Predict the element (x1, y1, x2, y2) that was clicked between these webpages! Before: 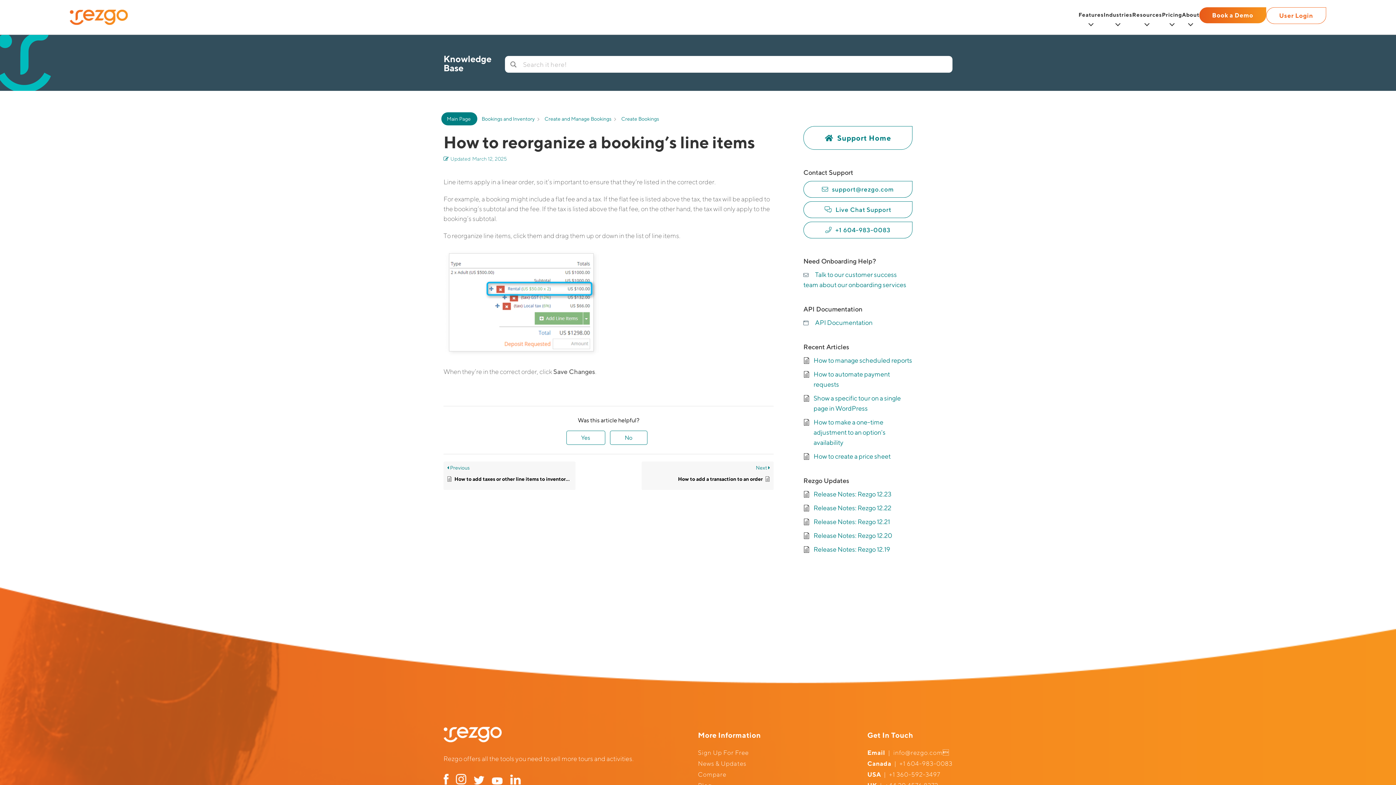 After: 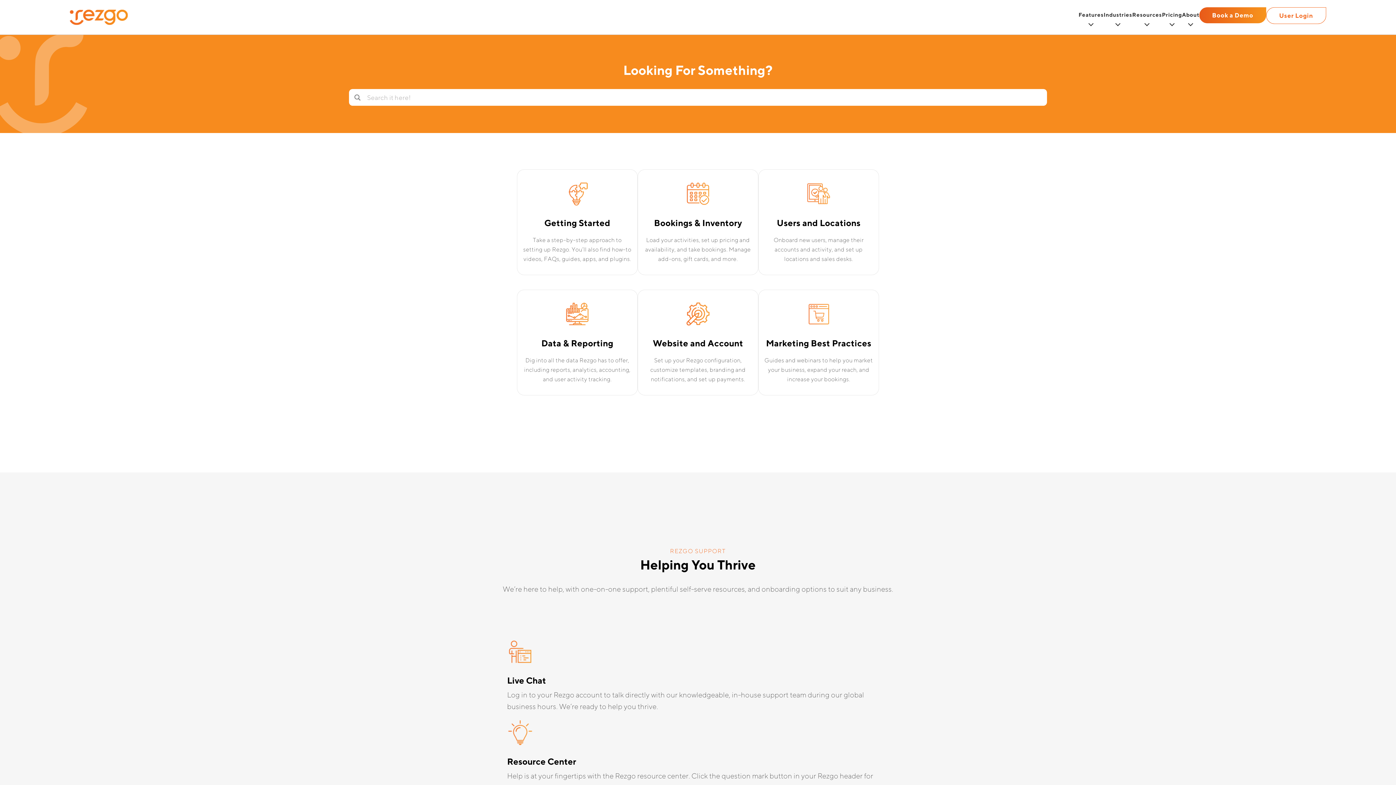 Action: bbox: (446, 116, 470, 121) label: Main Page